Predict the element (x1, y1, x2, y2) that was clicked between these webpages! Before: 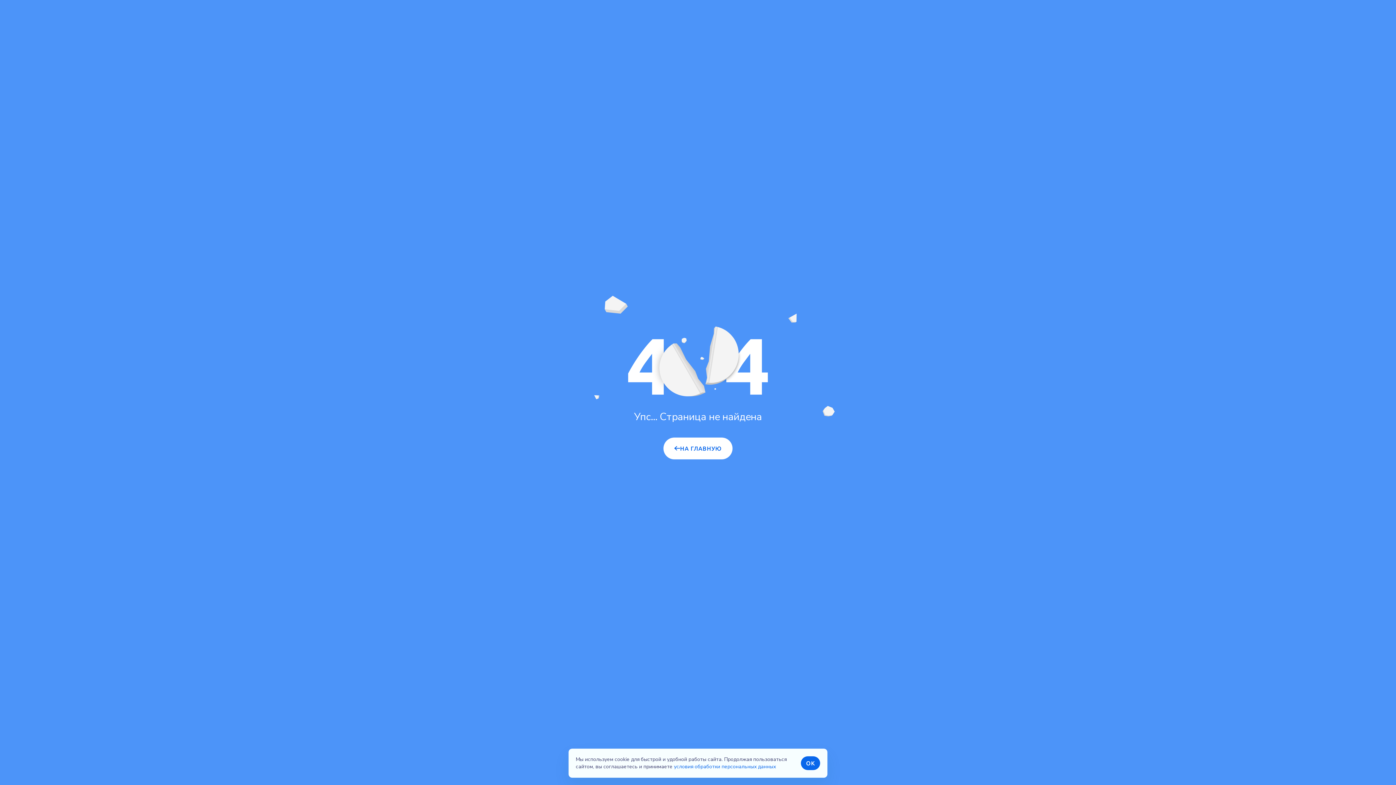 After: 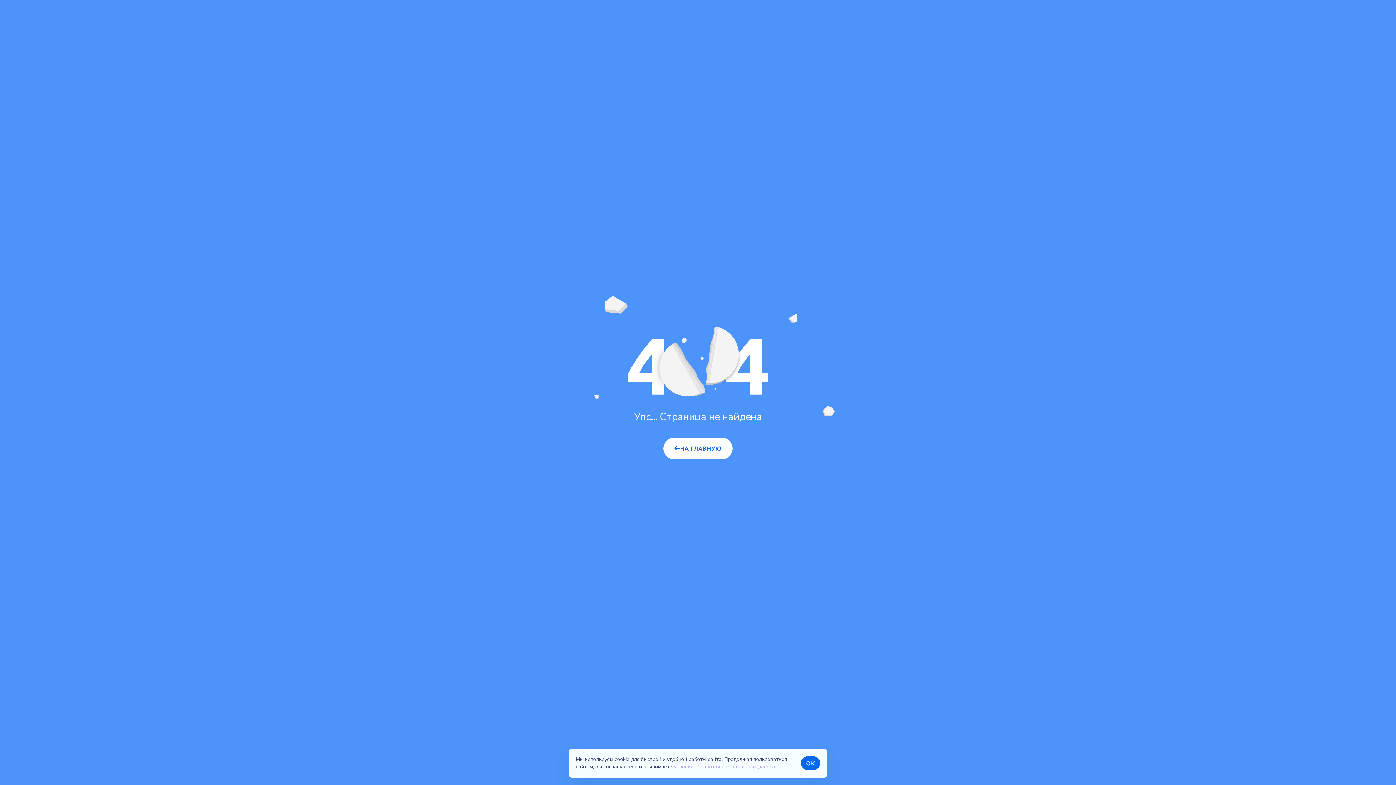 Action: label: условия обработки персональных данных bbox: (674, 763, 776, 770)